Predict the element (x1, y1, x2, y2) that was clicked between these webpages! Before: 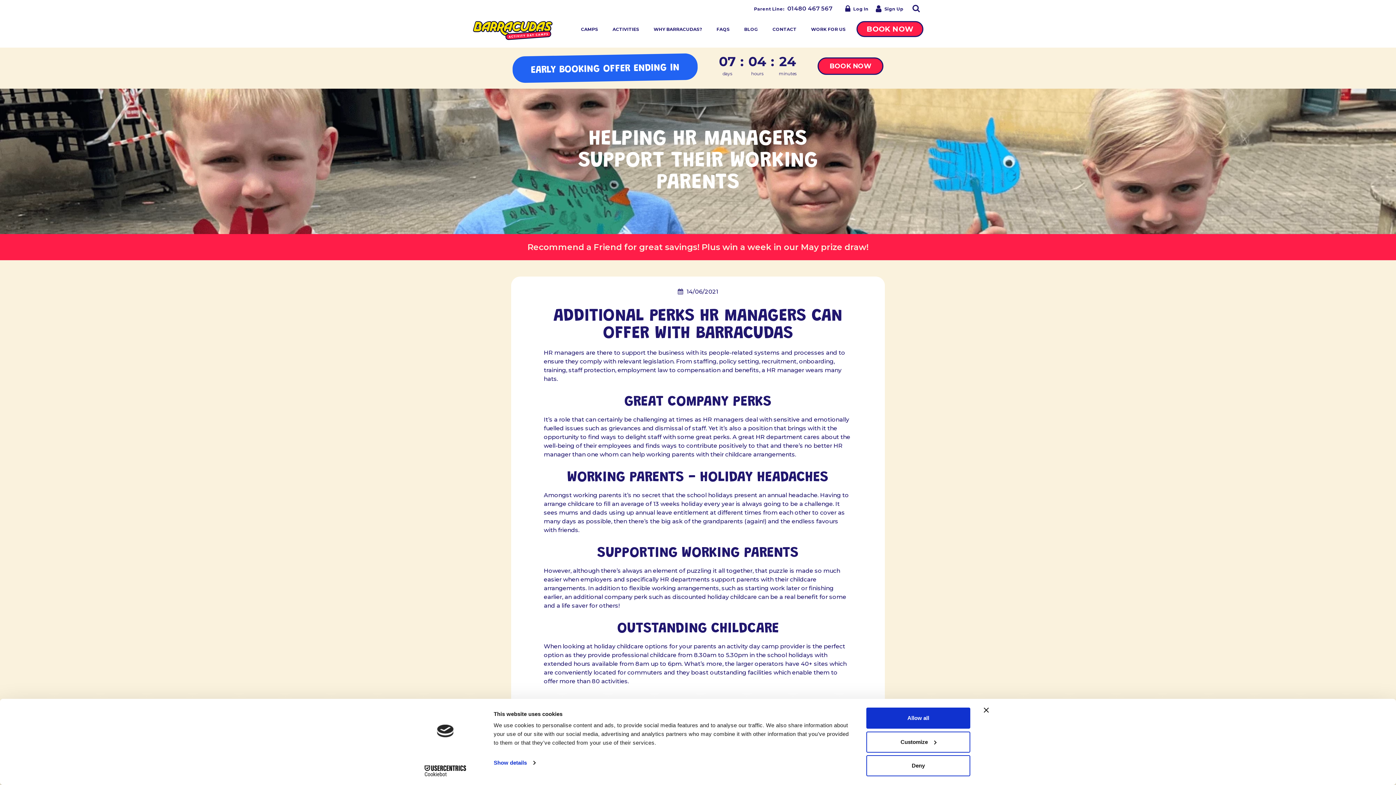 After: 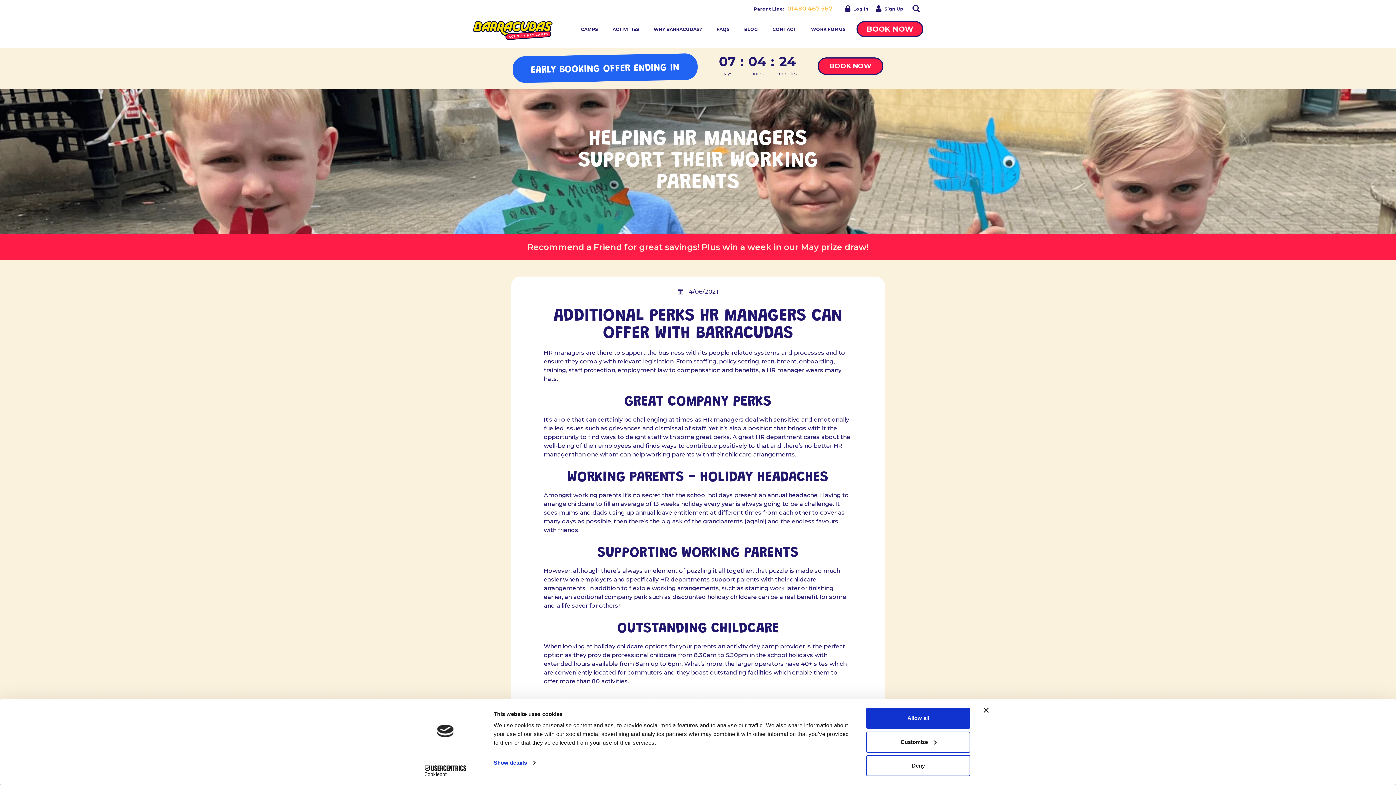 Action: bbox: (787, 5, 832, 12) label: 01480 467 567